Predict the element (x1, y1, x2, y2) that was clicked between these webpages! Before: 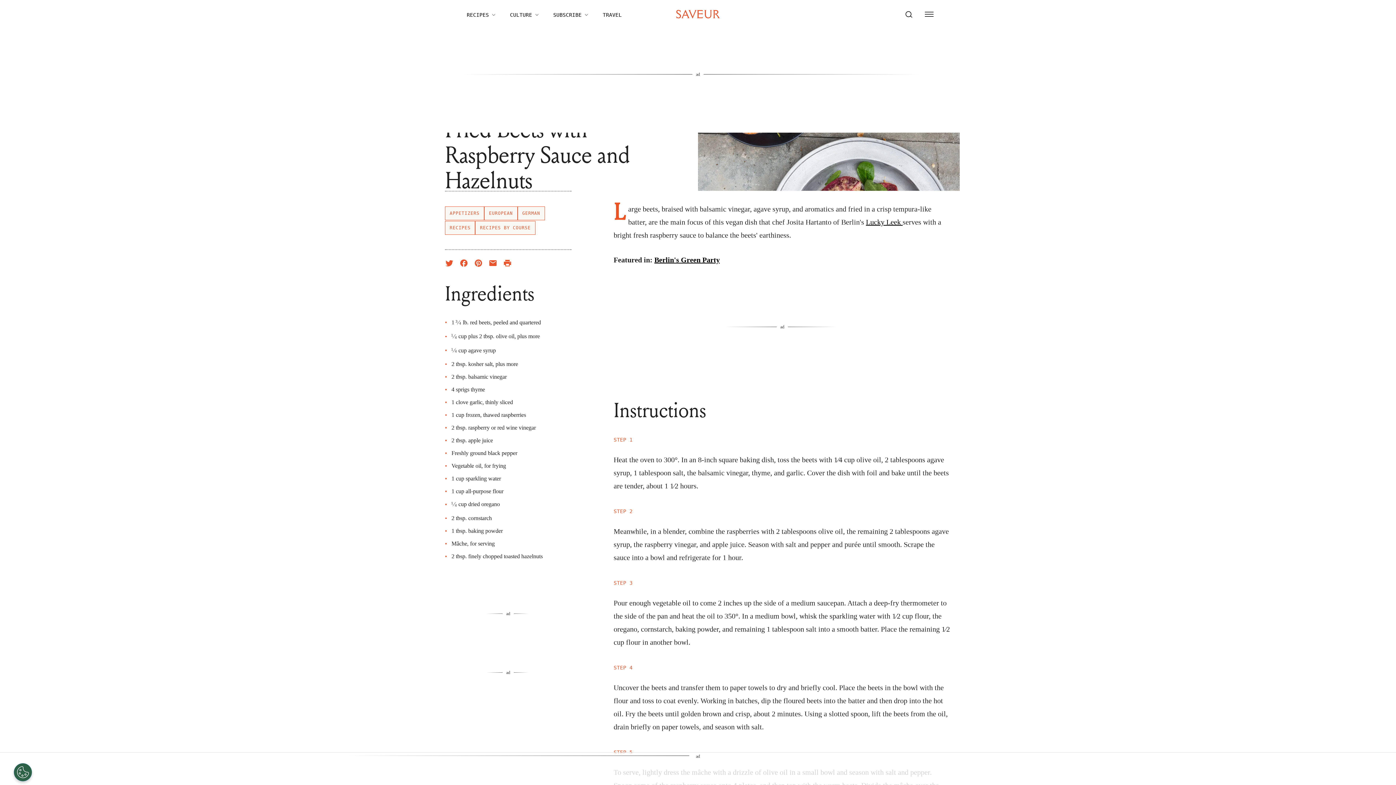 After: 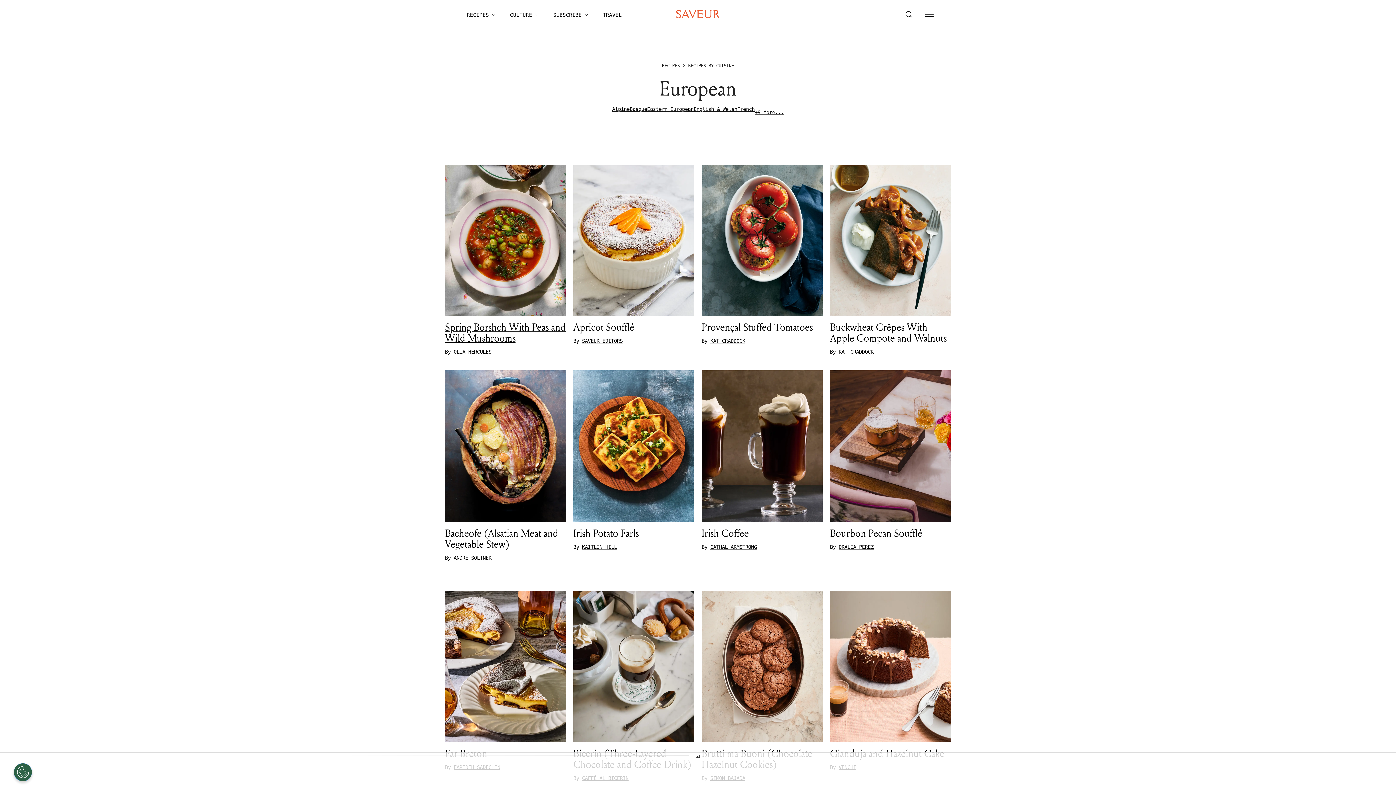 Action: label: EUROPEAN bbox: (484, 206, 517, 220)